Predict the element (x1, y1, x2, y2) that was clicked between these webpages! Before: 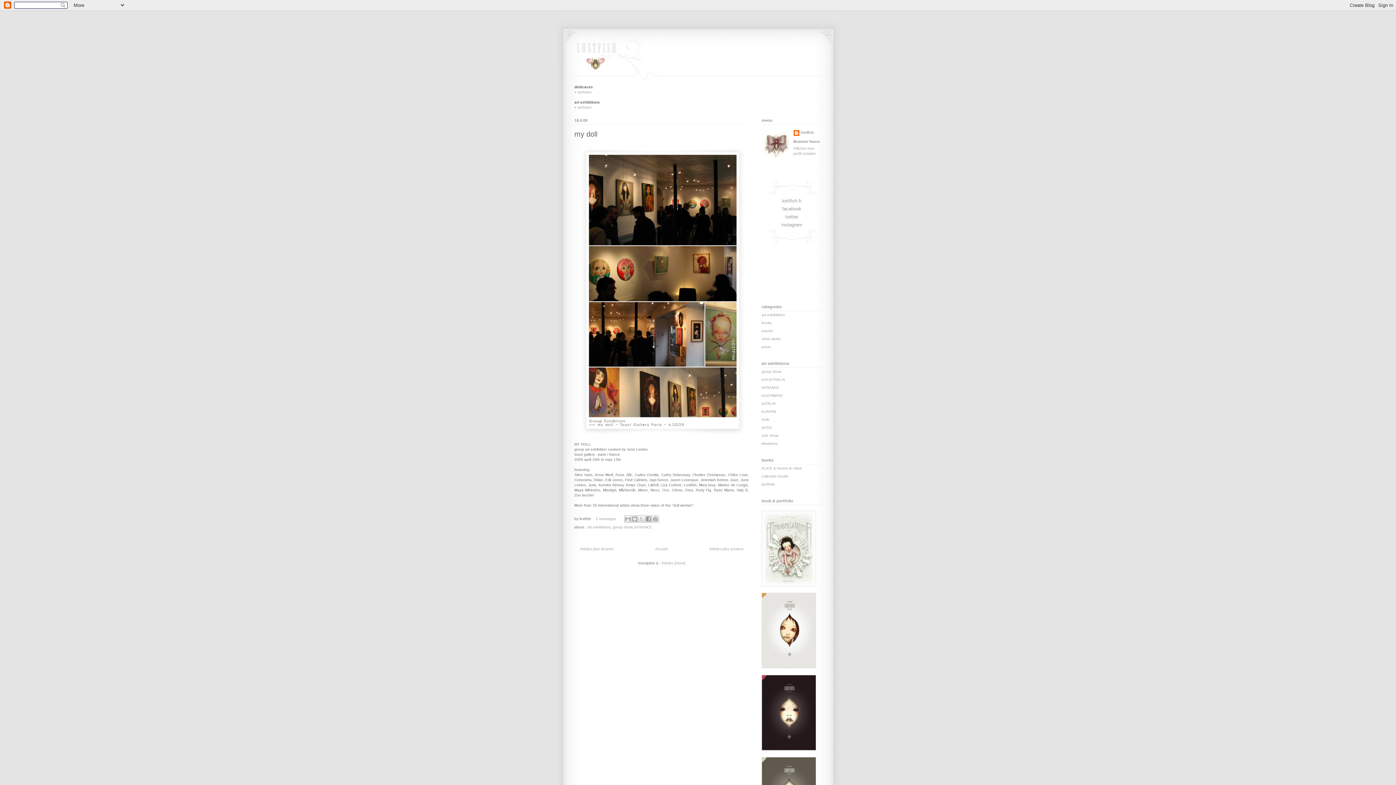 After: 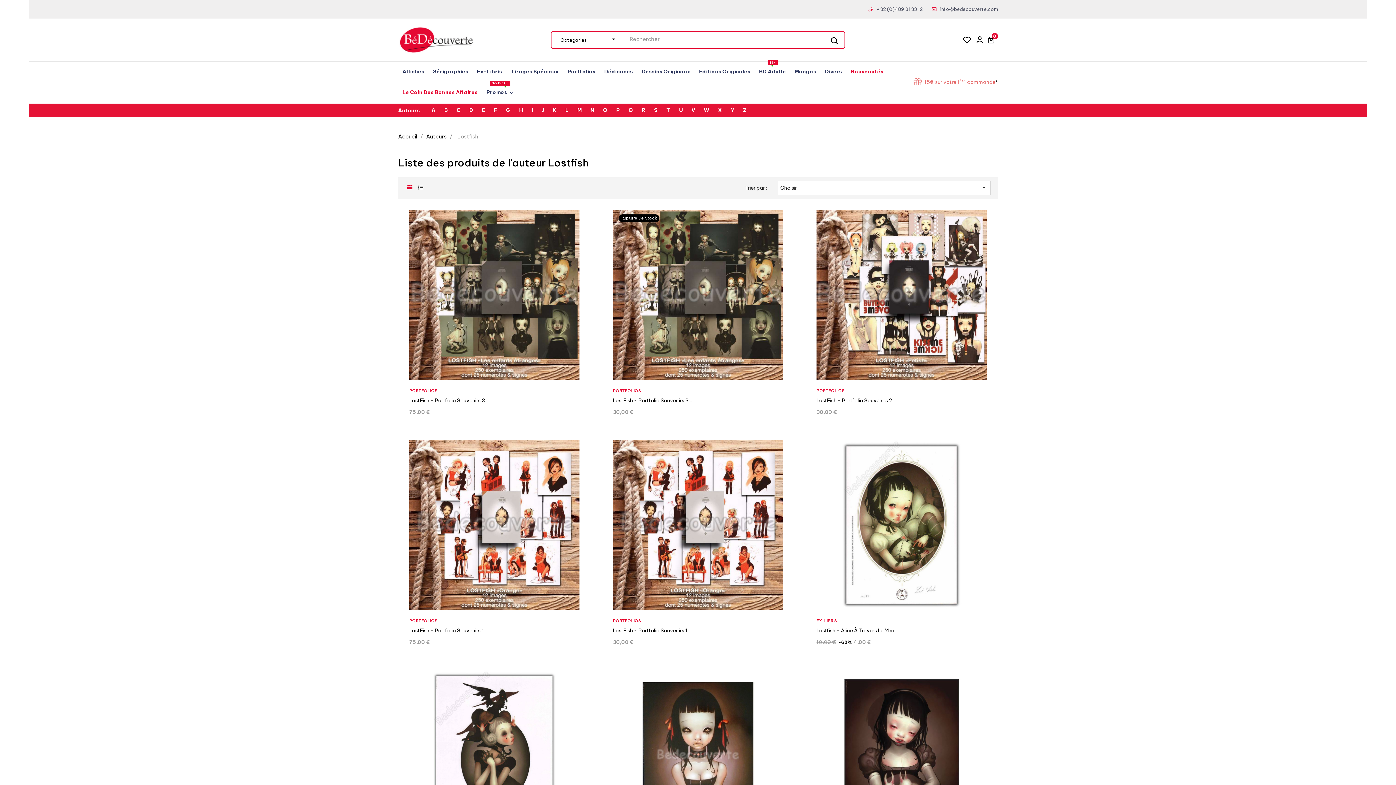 Action: bbox: (761, 665, 816, 669)